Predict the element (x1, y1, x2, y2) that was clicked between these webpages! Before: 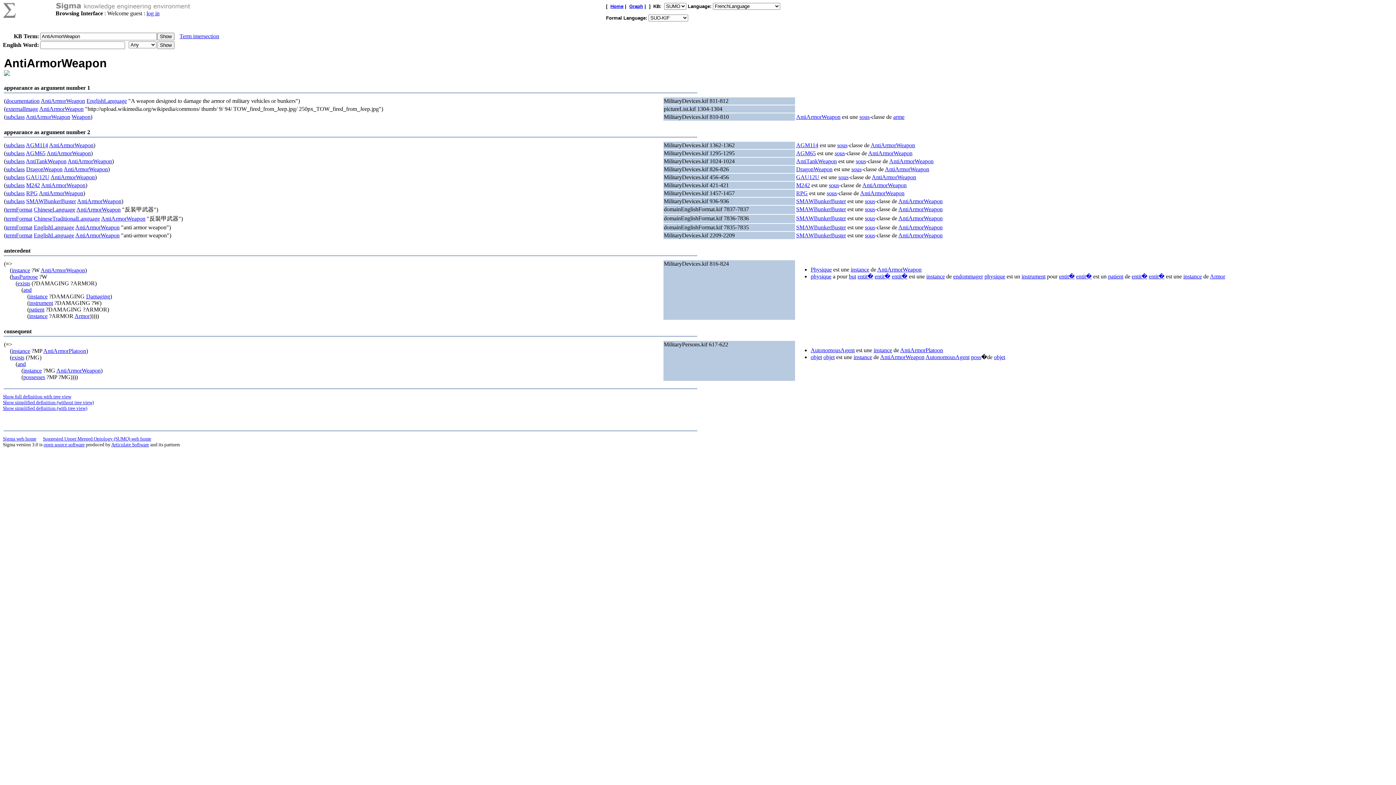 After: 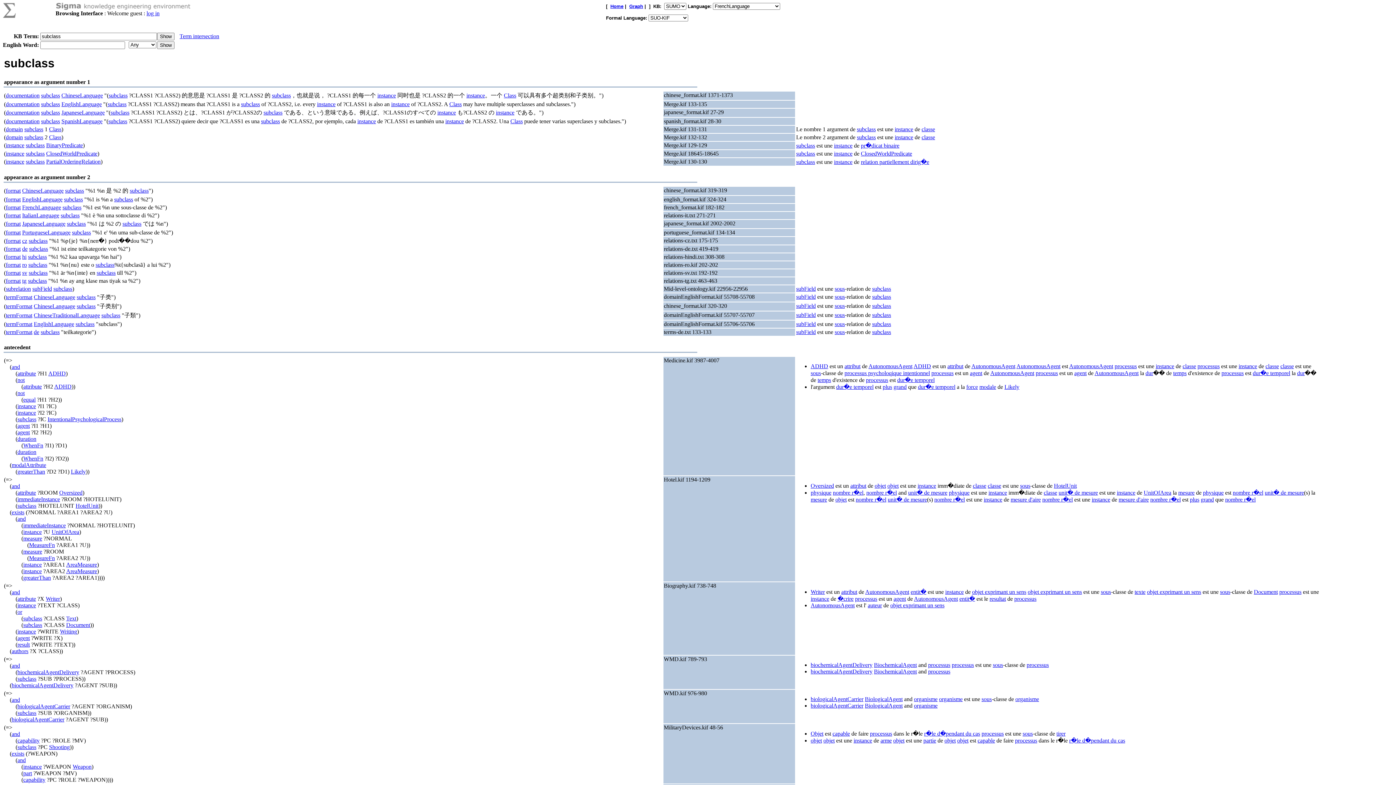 Action: bbox: (5, 166, 24, 172) label: subclass